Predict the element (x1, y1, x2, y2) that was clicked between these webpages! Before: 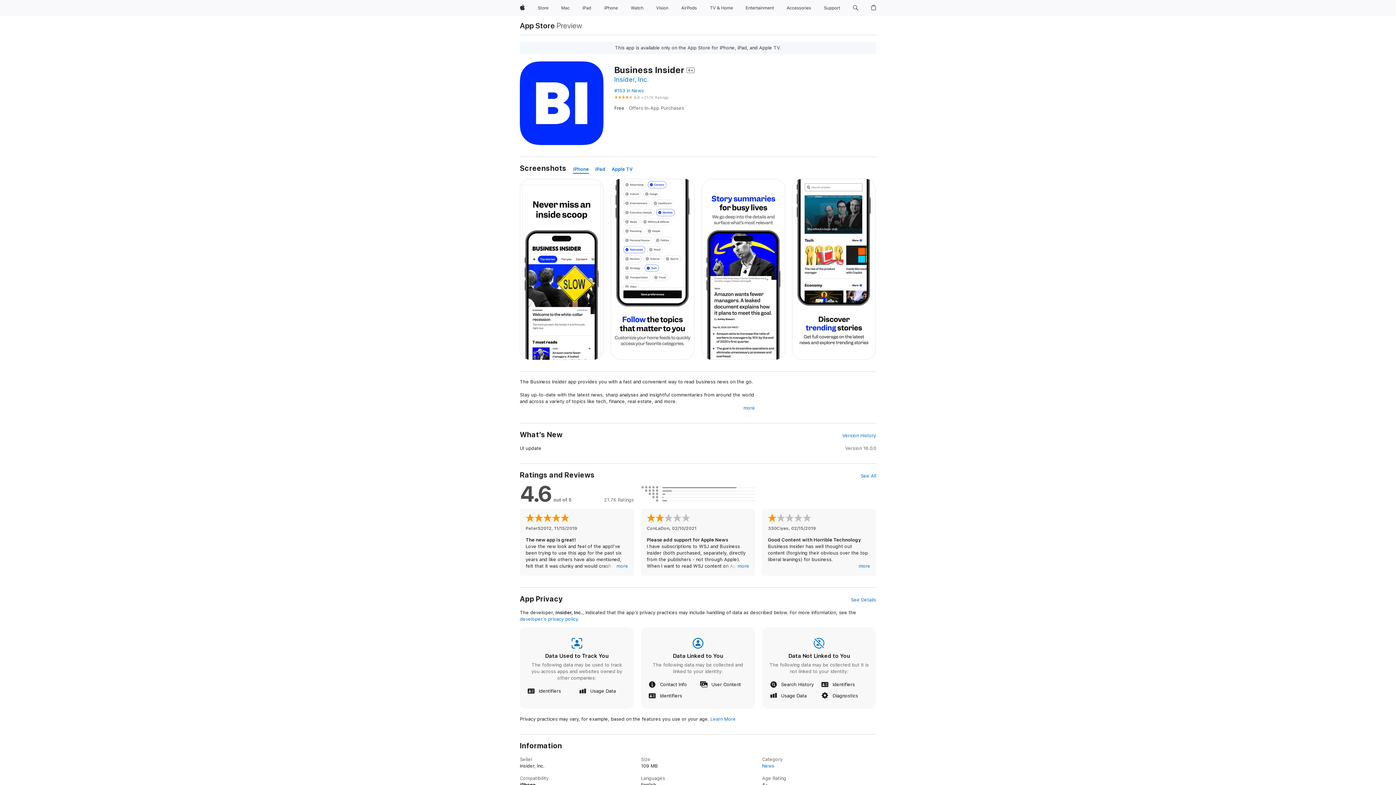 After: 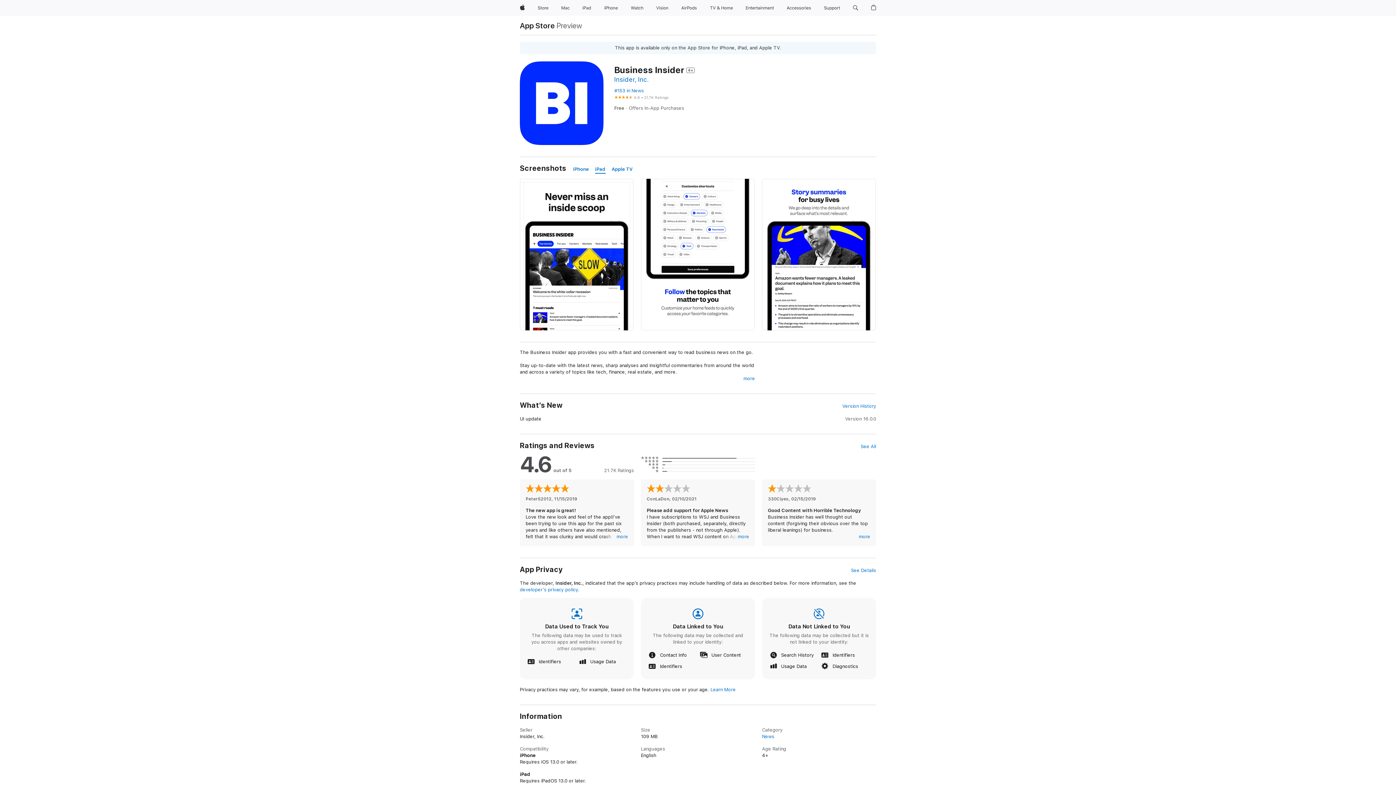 Action: label: iPad bbox: (595, 165, 605, 173)